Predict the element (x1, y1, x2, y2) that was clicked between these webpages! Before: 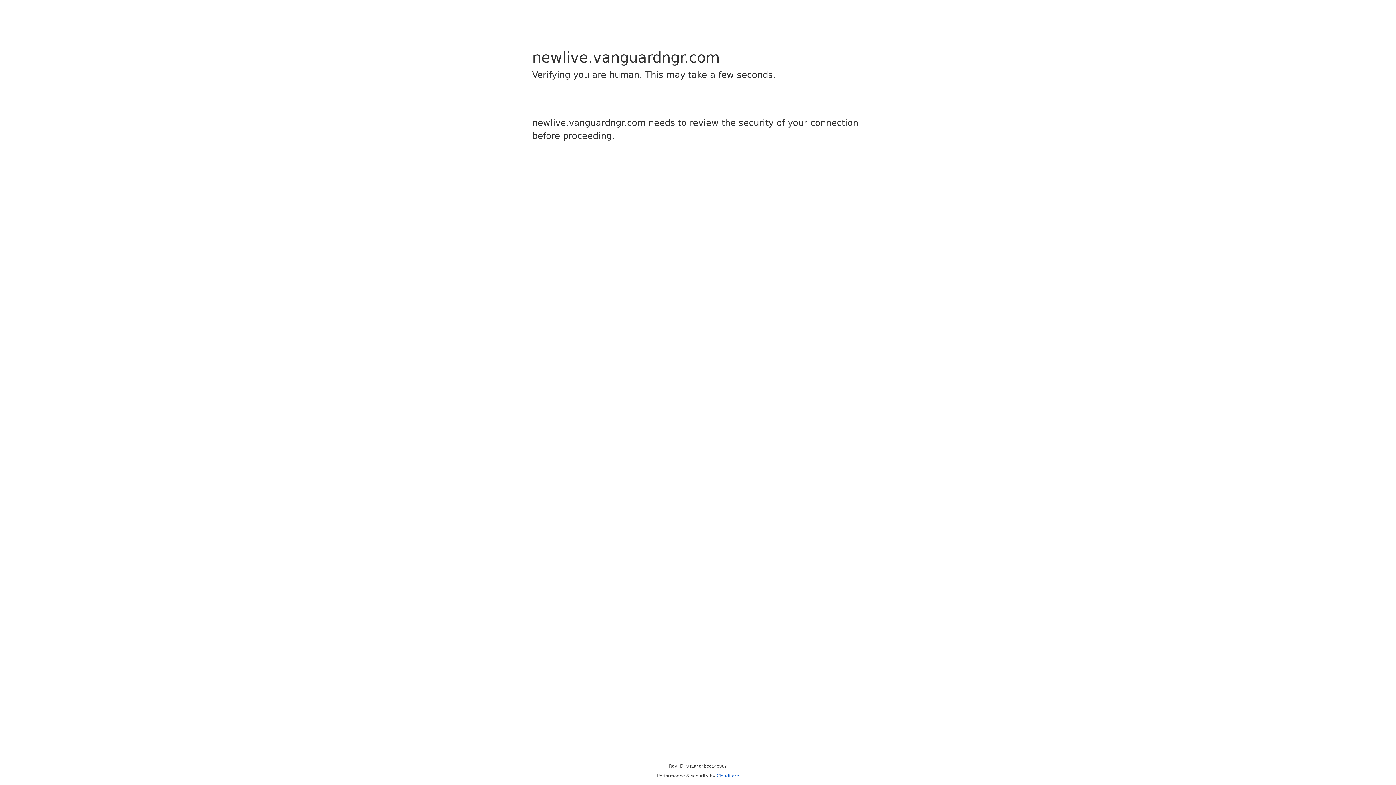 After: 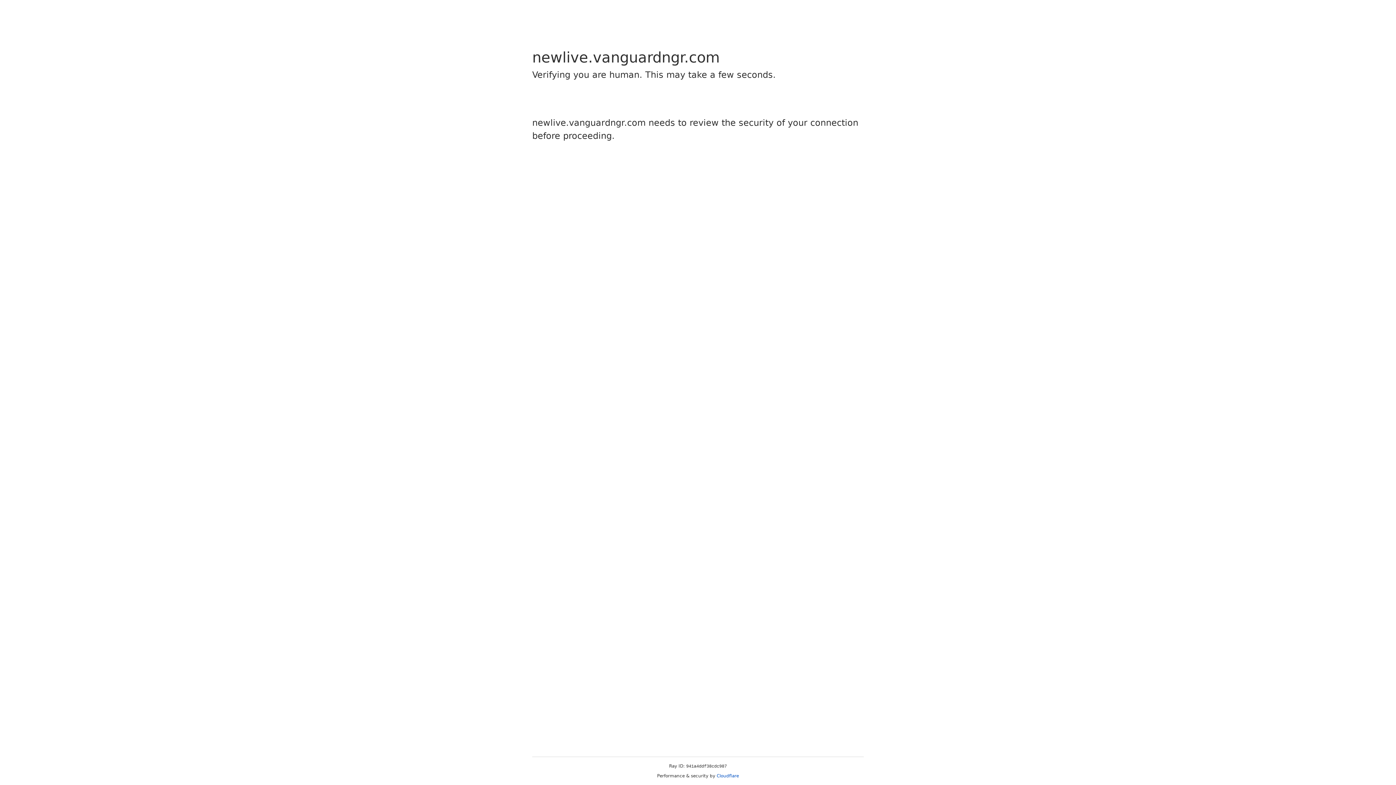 Action: bbox: (716, 773, 739, 778) label: Cloudflare